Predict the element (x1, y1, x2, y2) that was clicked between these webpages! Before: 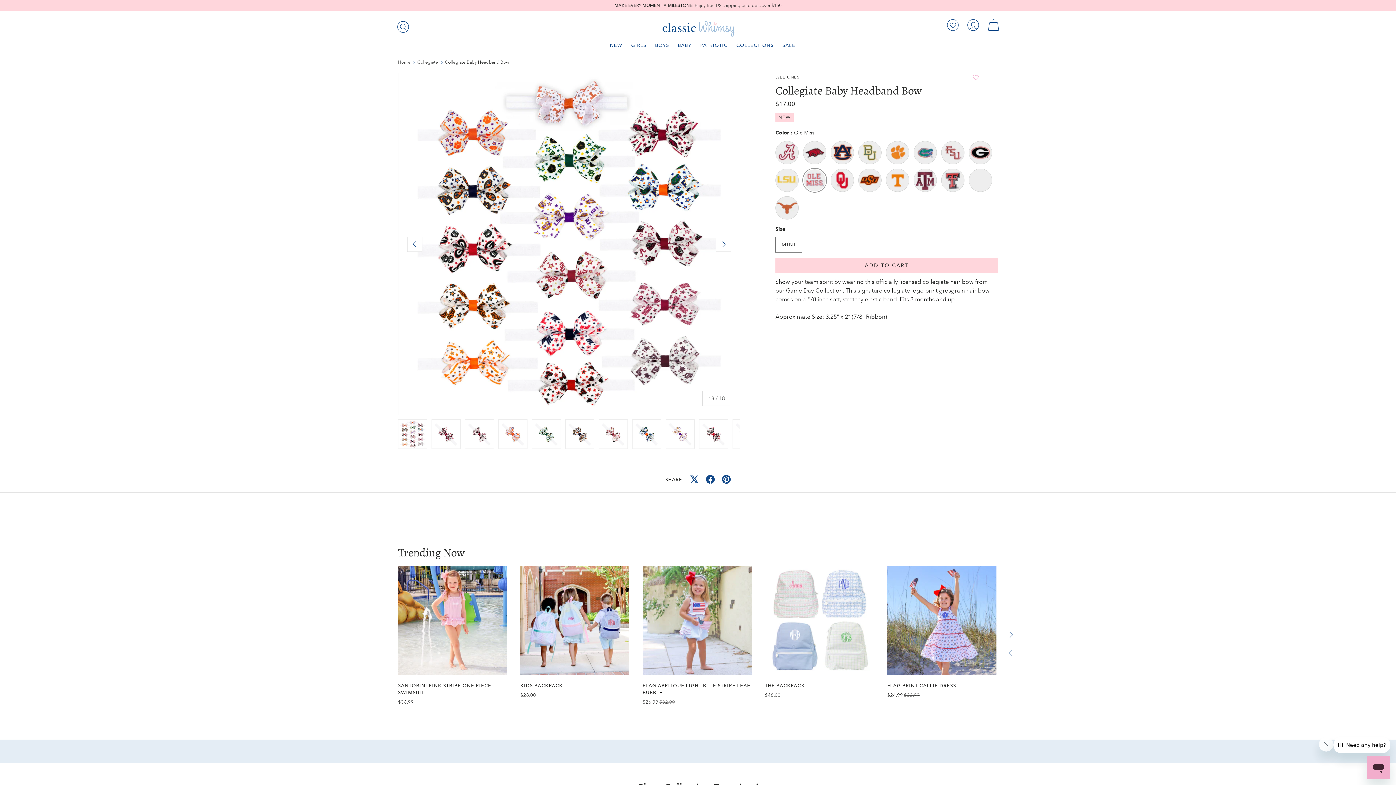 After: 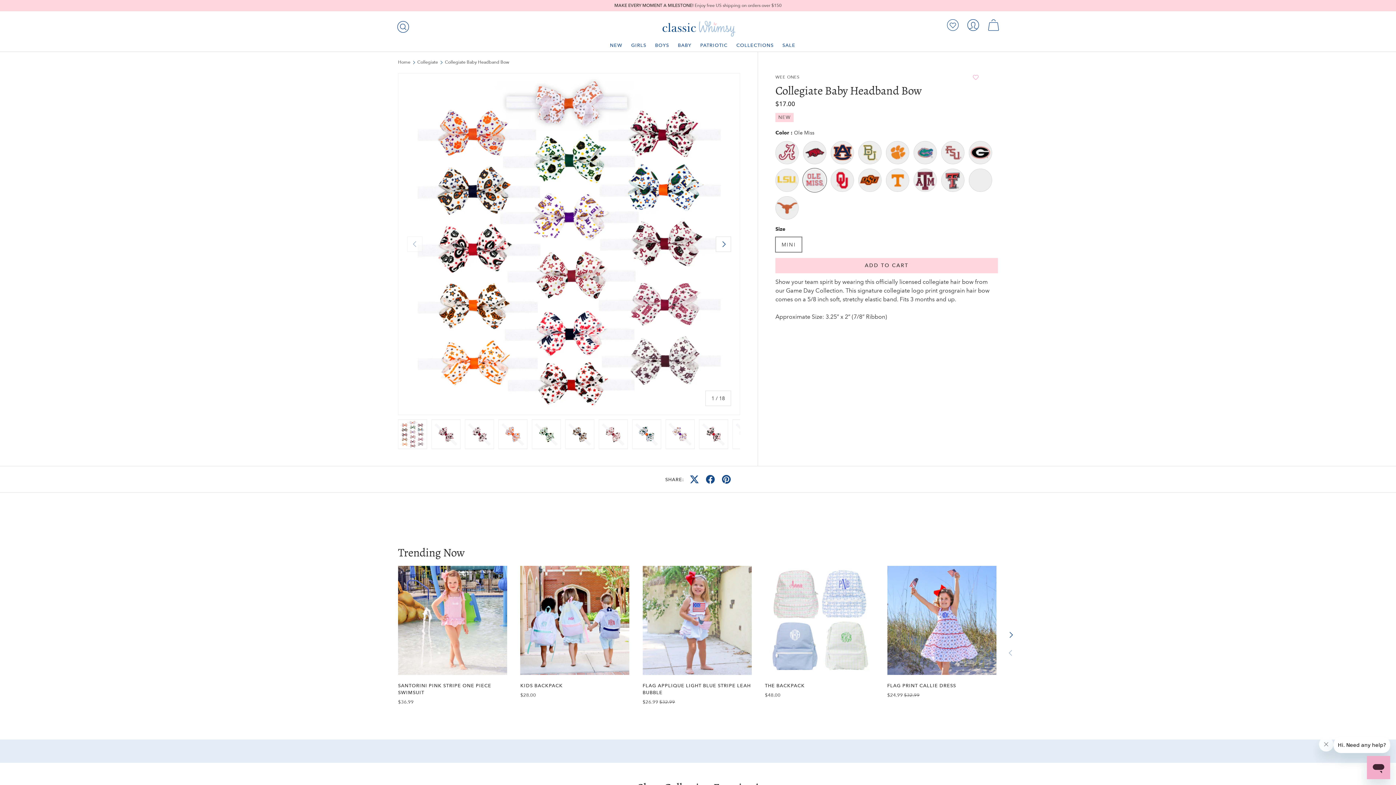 Action: label: Load image 1 in gallery view bbox: (398, 419, 427, 449)